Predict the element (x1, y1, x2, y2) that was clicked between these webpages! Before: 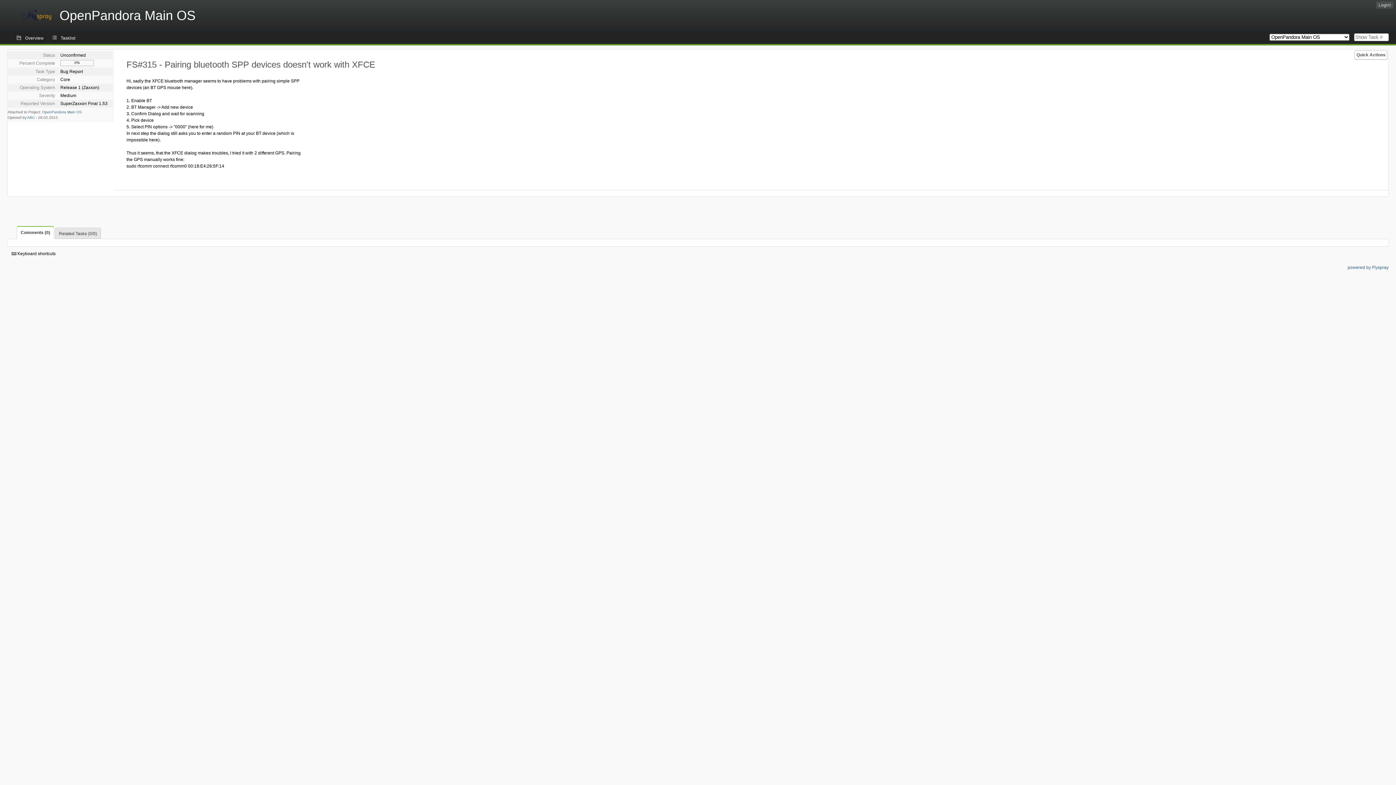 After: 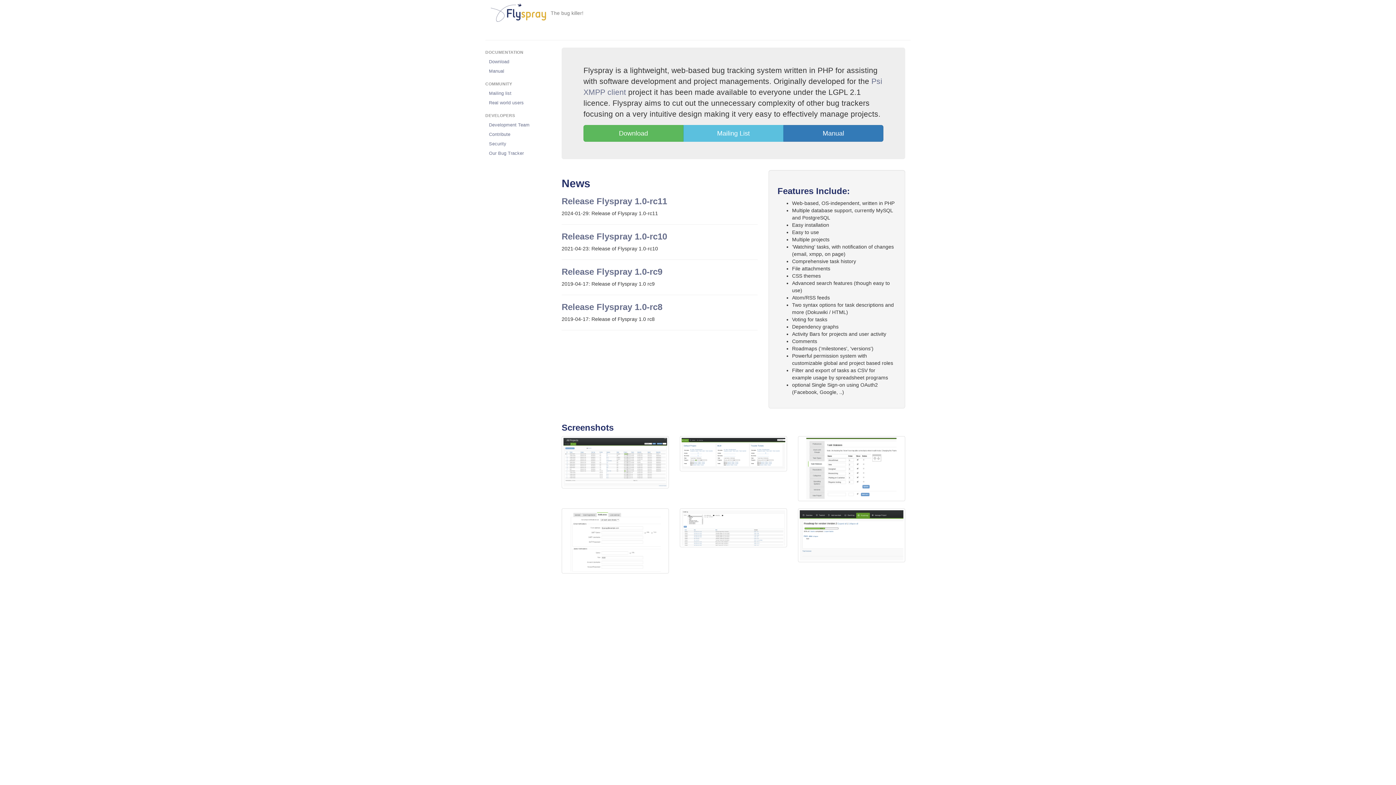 Action: bbox: (1348, 265, 1389, 270) label: powered by Flyspray